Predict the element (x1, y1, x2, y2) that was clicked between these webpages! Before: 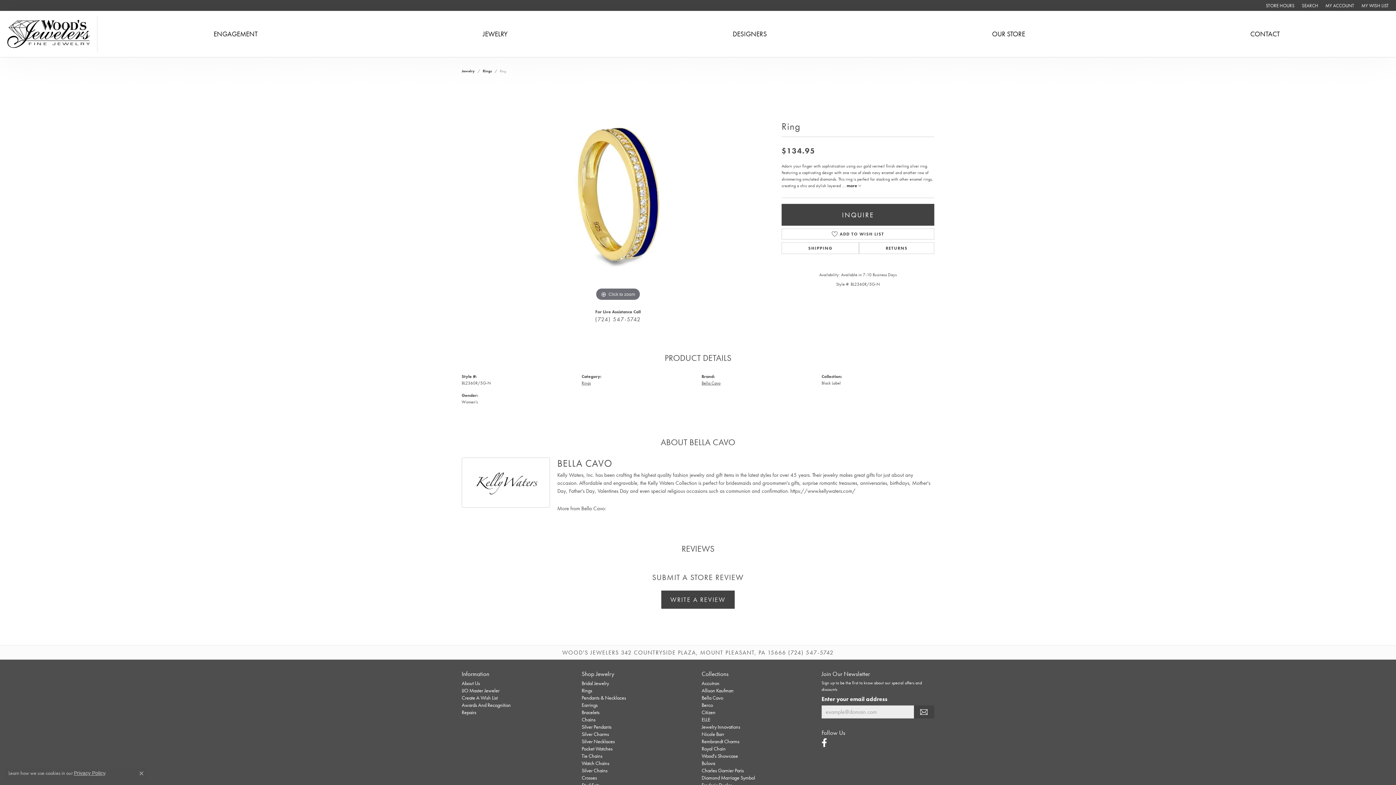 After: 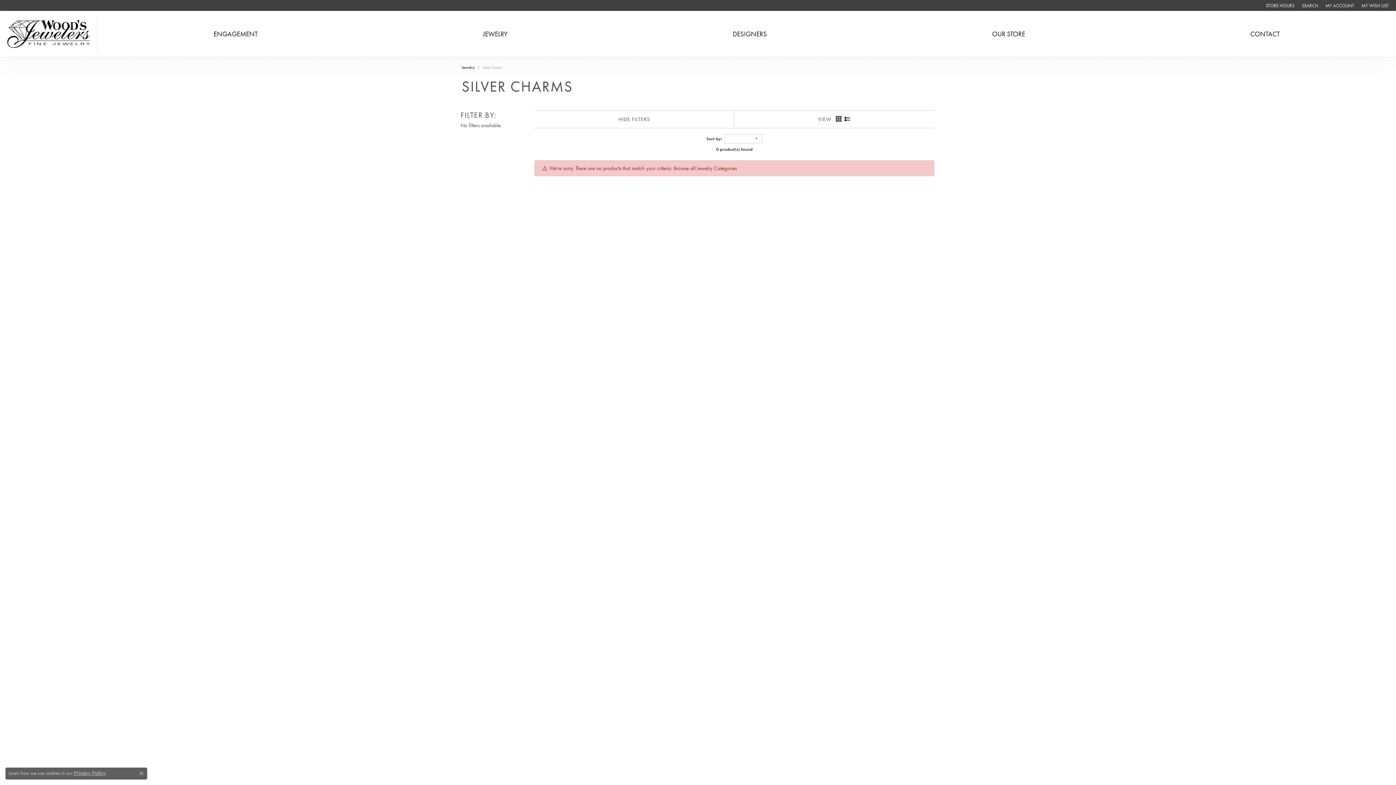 Action: label: Silver Charms bbox: (581, 731, 609, 737)